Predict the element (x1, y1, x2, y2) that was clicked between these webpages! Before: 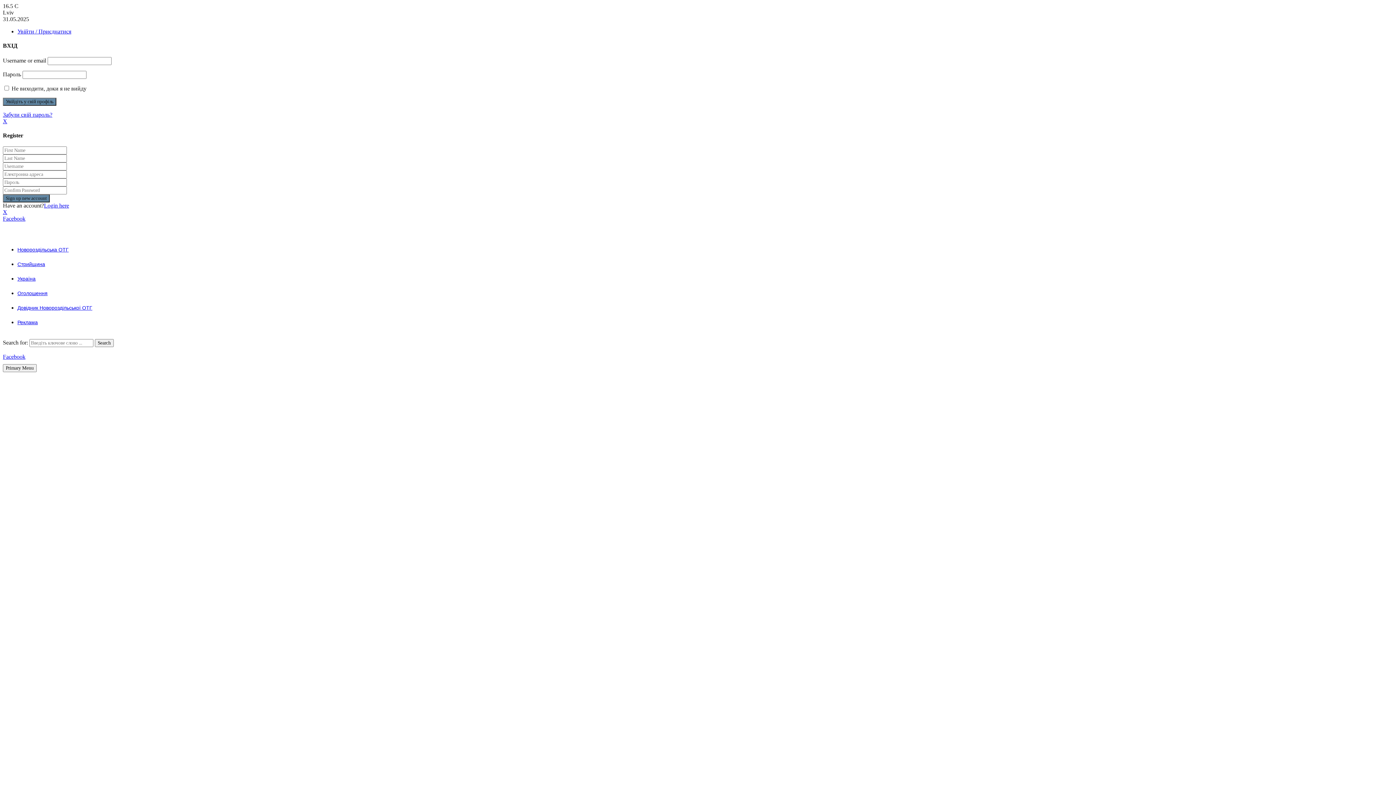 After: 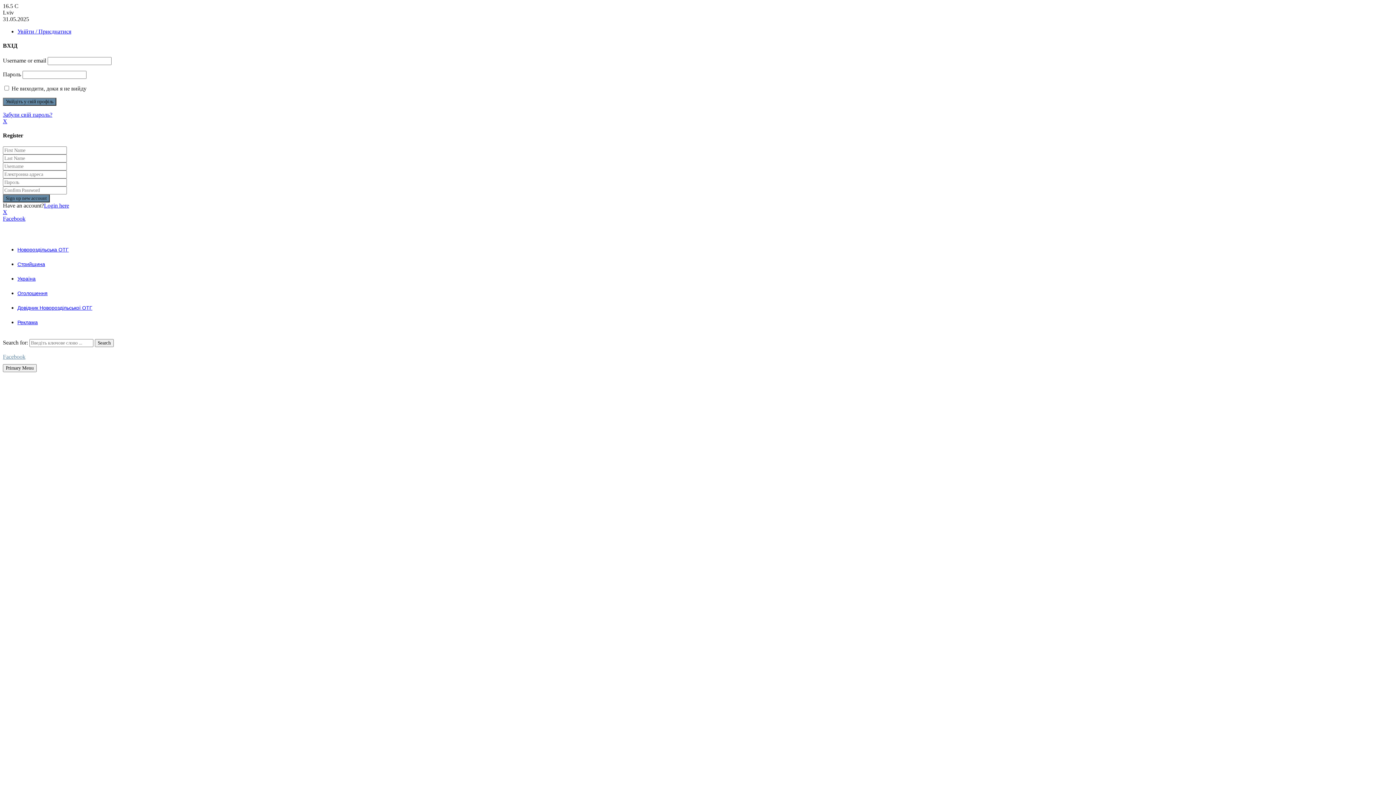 Action: label: Facebook bbox: (2, 353, 25, 360)